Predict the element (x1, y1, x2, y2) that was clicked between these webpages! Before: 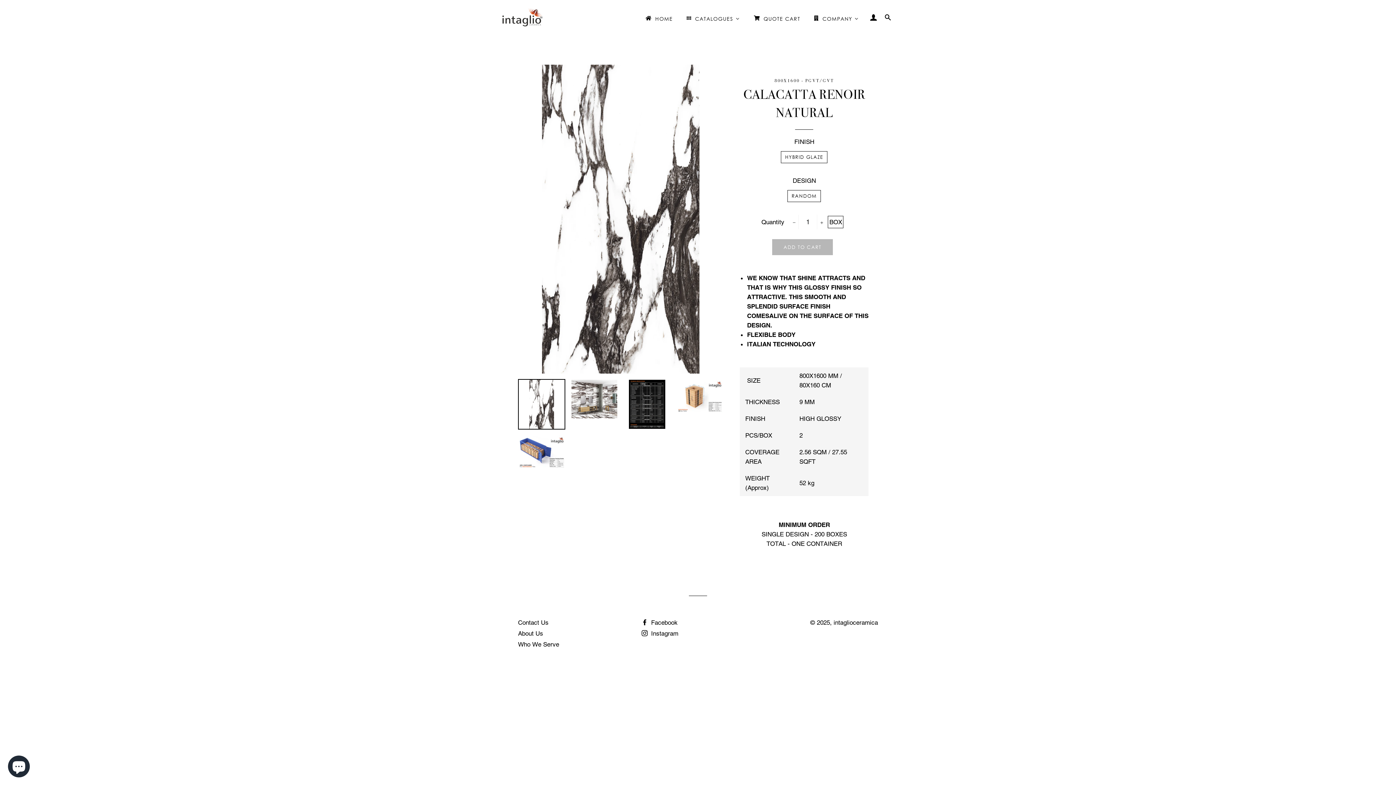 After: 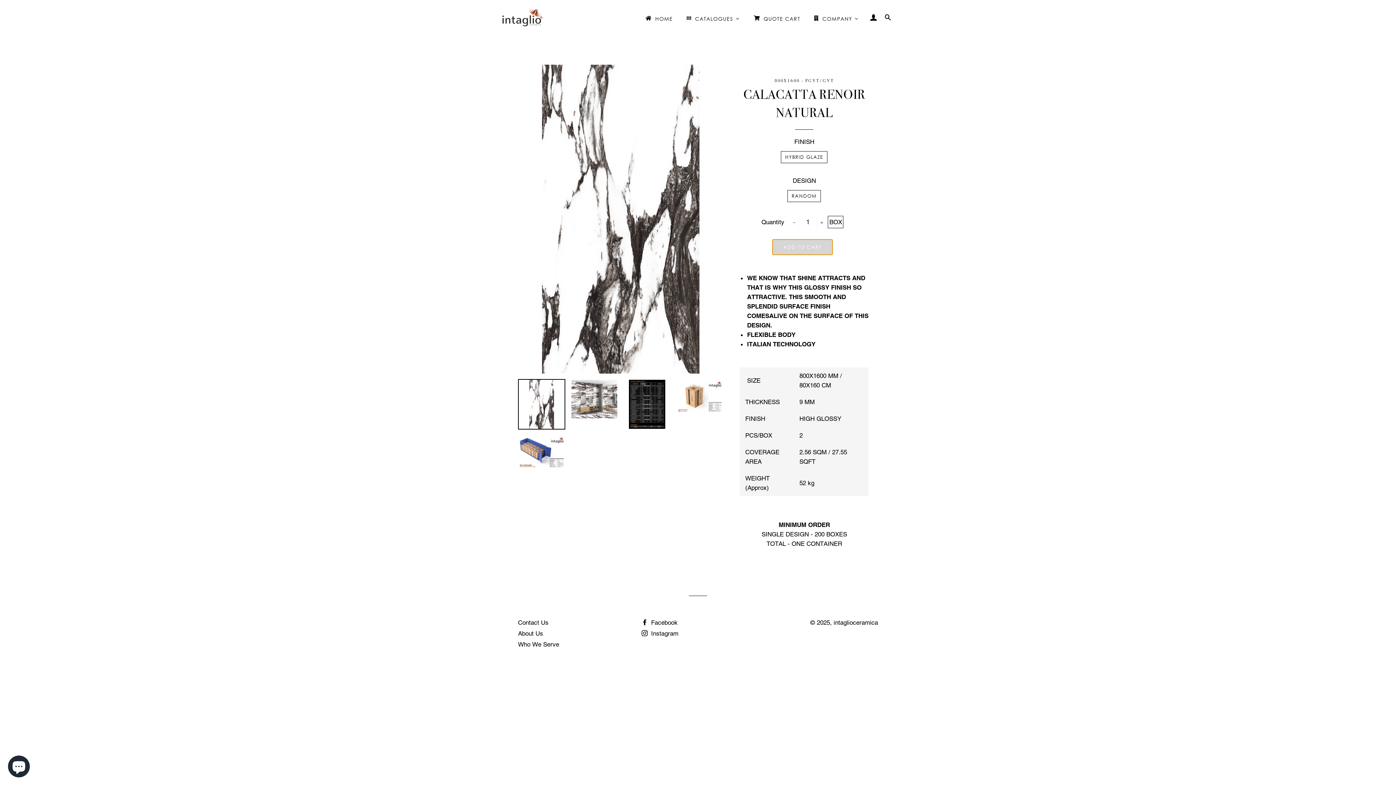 Action: label: ADD TO CART bbox: (772, 239, 832, 255)